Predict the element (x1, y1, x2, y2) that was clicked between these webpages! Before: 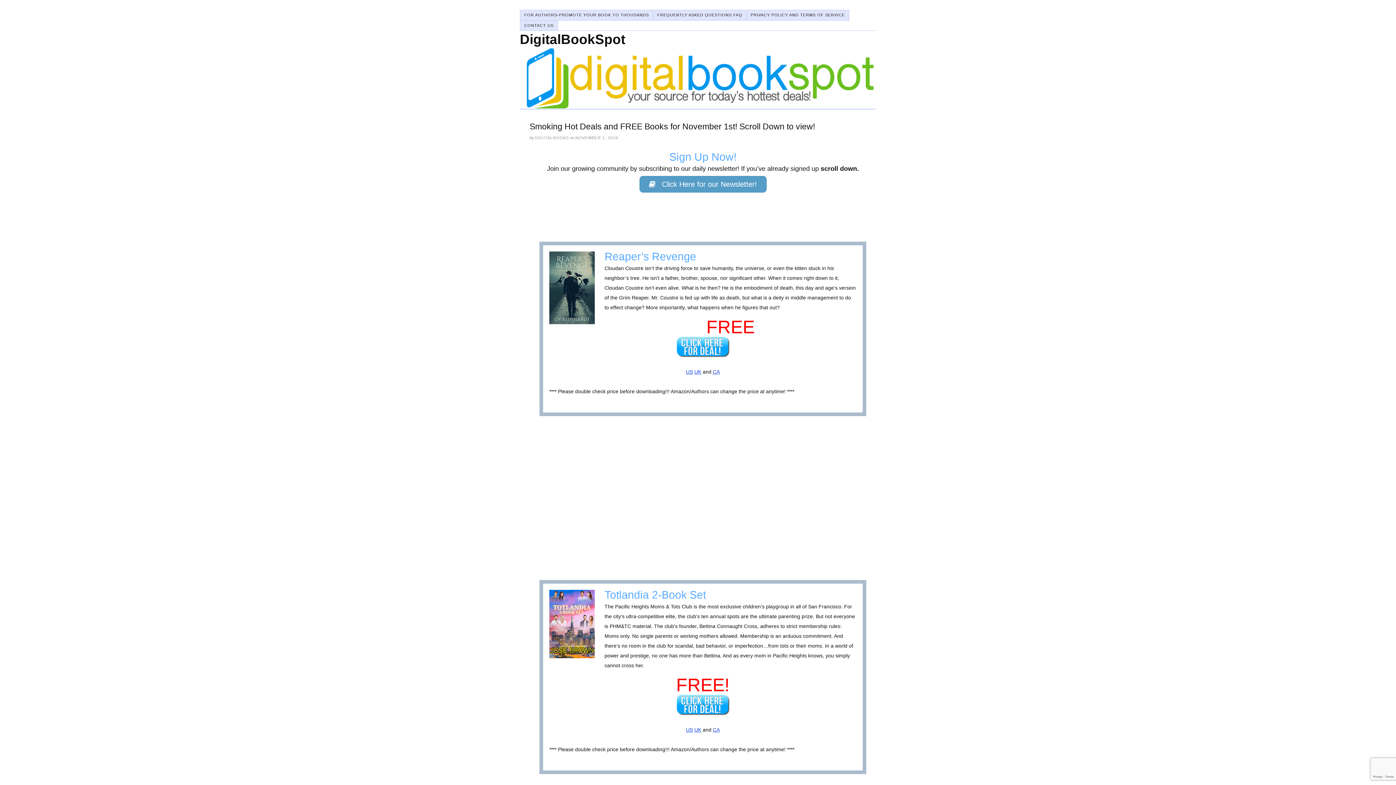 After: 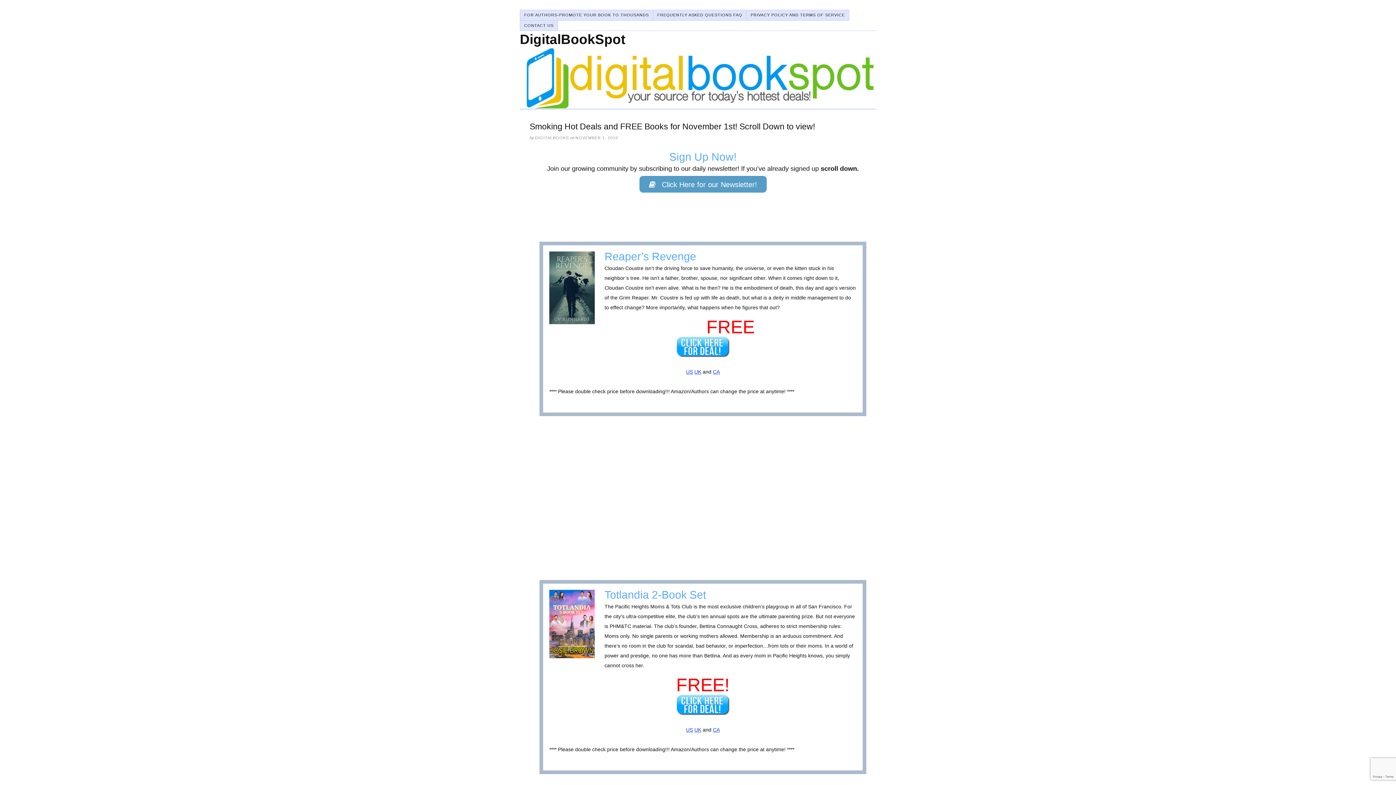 Action: label:  Click Here for our Newsletter! bbox: (639, 176, 766, 192)